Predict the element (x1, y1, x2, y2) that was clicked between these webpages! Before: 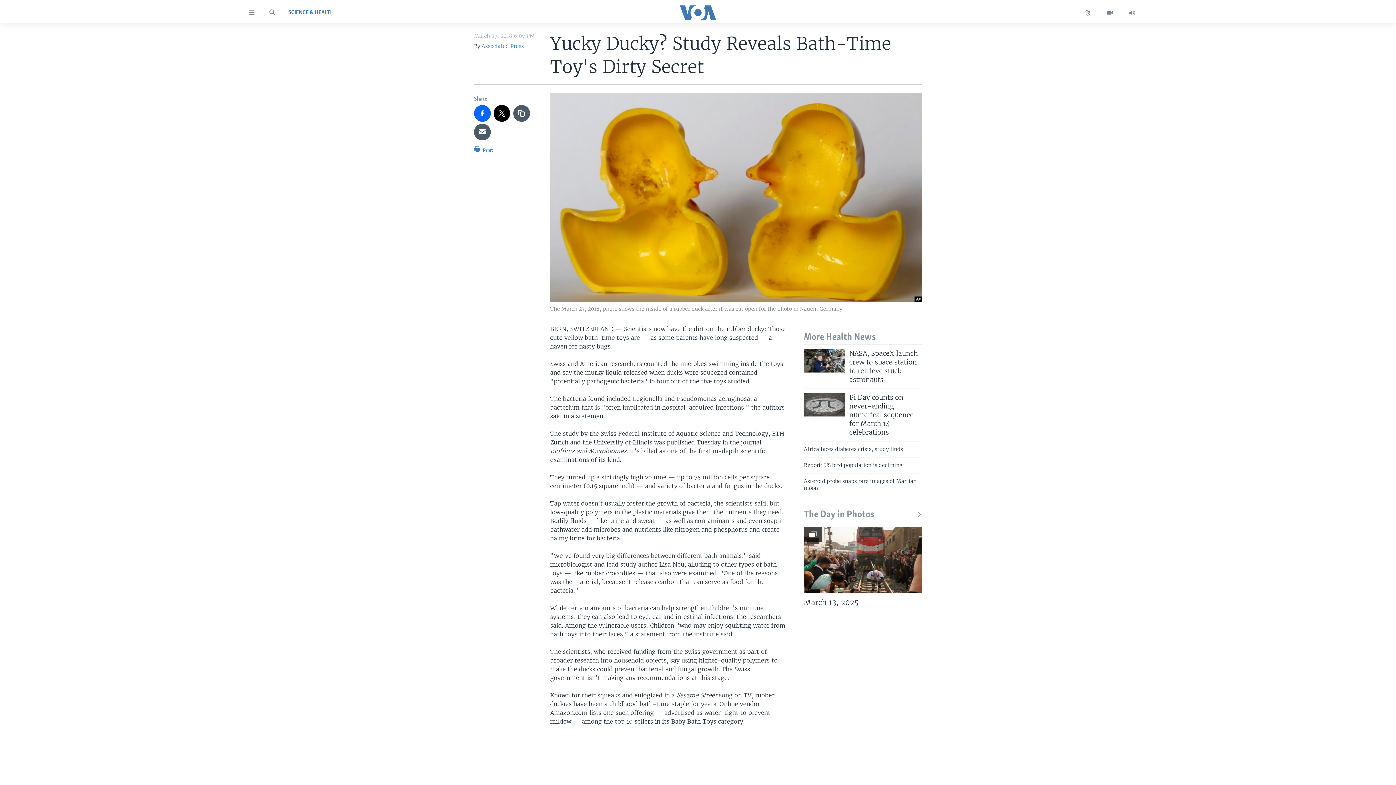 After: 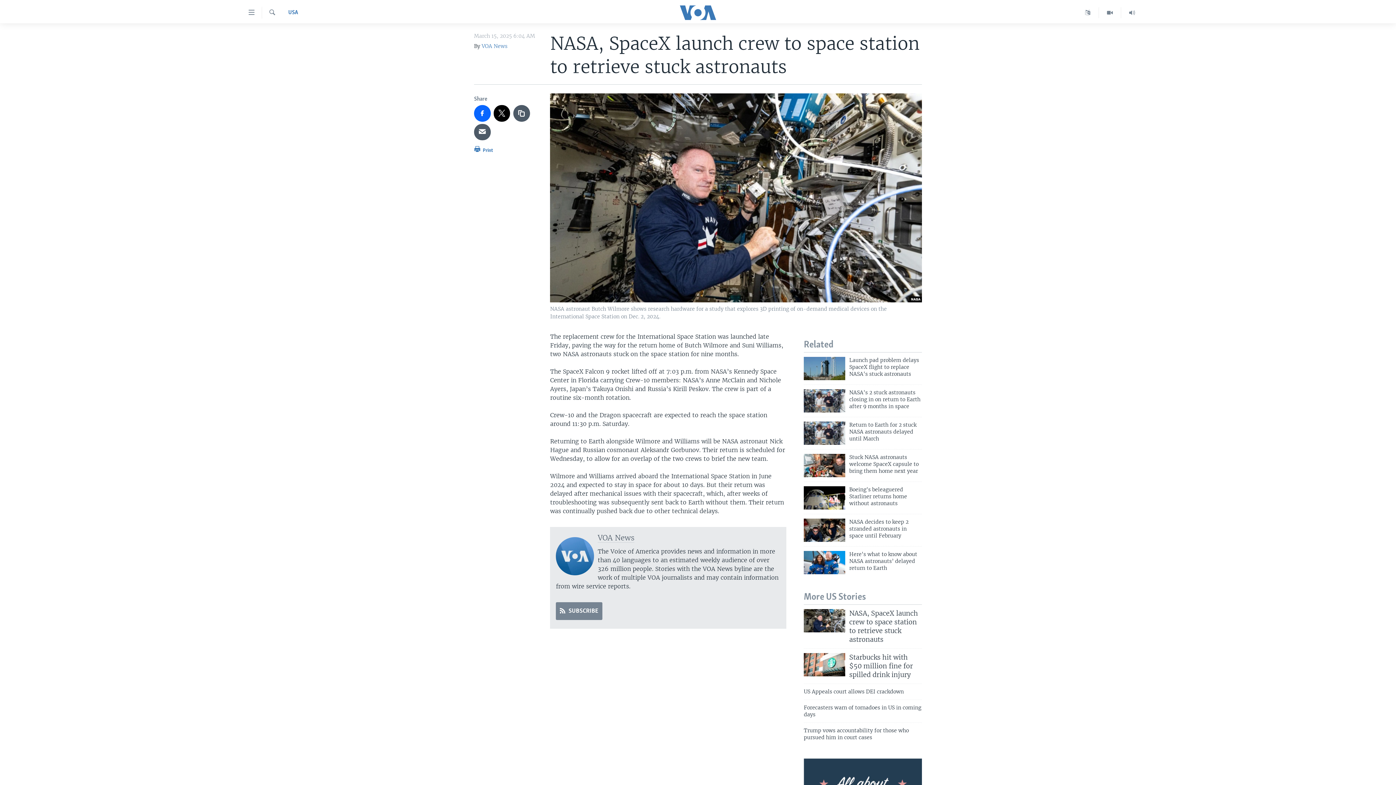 Action: bbox: (849, 349, 922, 388) label: NASA, SpaceX launch crew to space station to retrieve stuck astronauts